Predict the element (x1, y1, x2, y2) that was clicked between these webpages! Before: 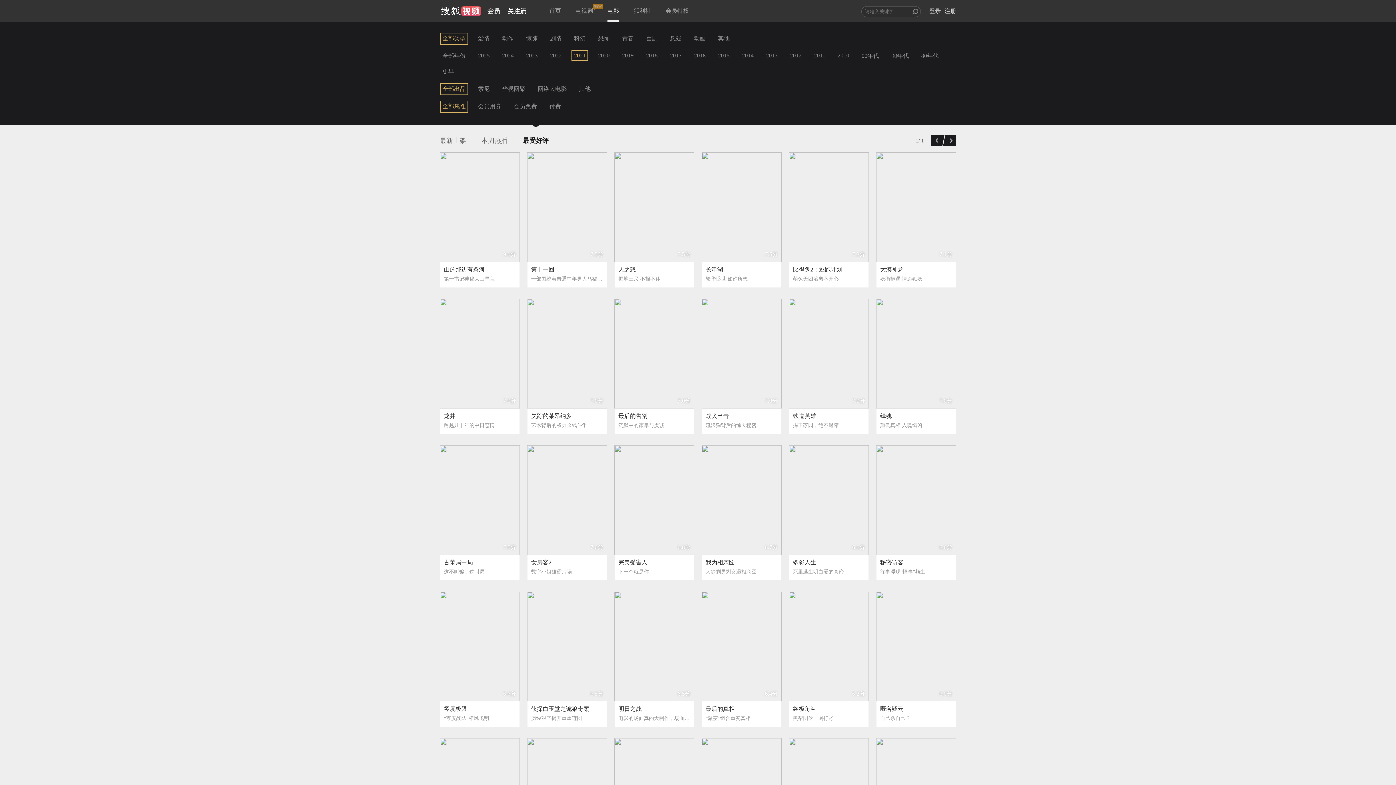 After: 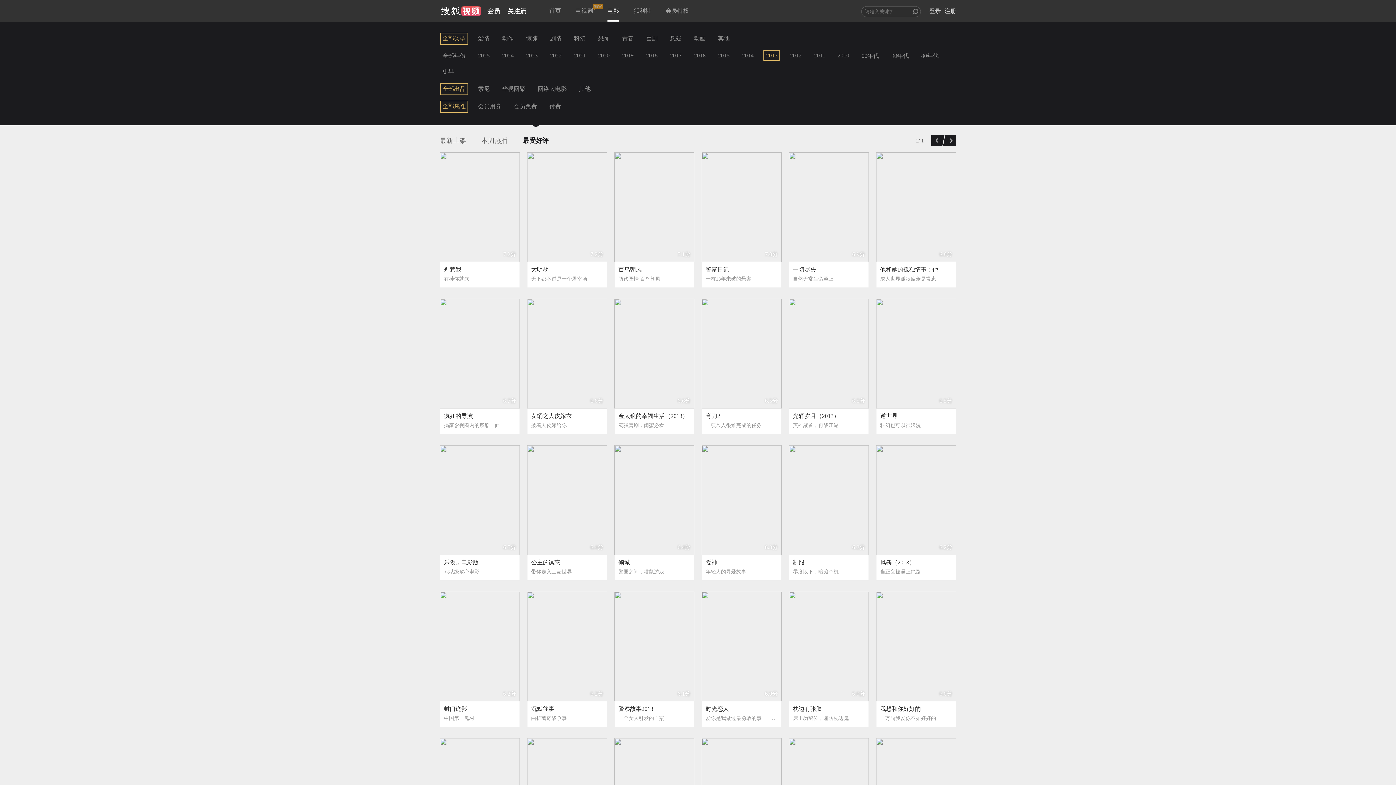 Action: label: 2013 bbox: (763, 50, 780, 61)